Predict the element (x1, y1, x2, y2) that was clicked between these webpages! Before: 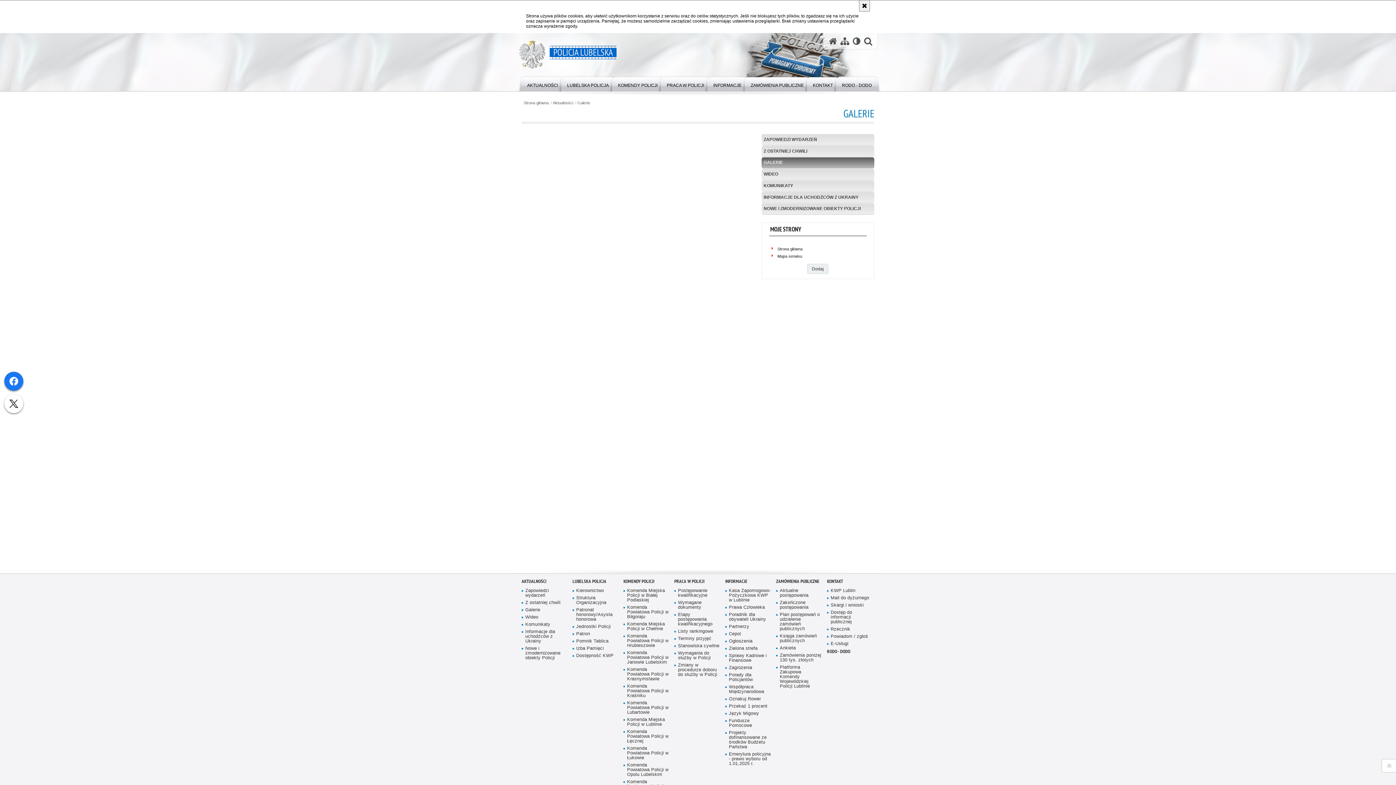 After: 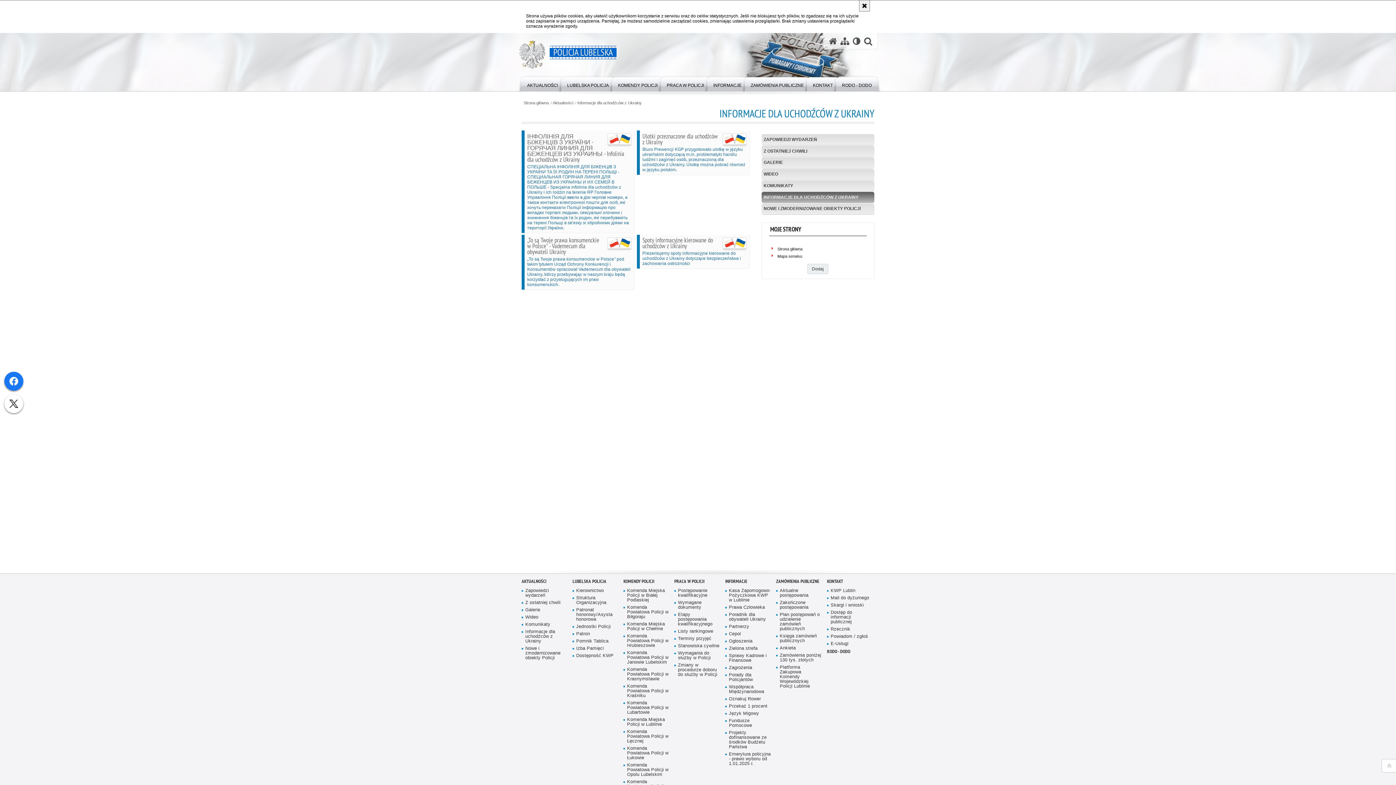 Action: bbox: (761, 192, 874, 202) label: INFORMACJE DLA UCHODŹCÓW Z UKRAINY